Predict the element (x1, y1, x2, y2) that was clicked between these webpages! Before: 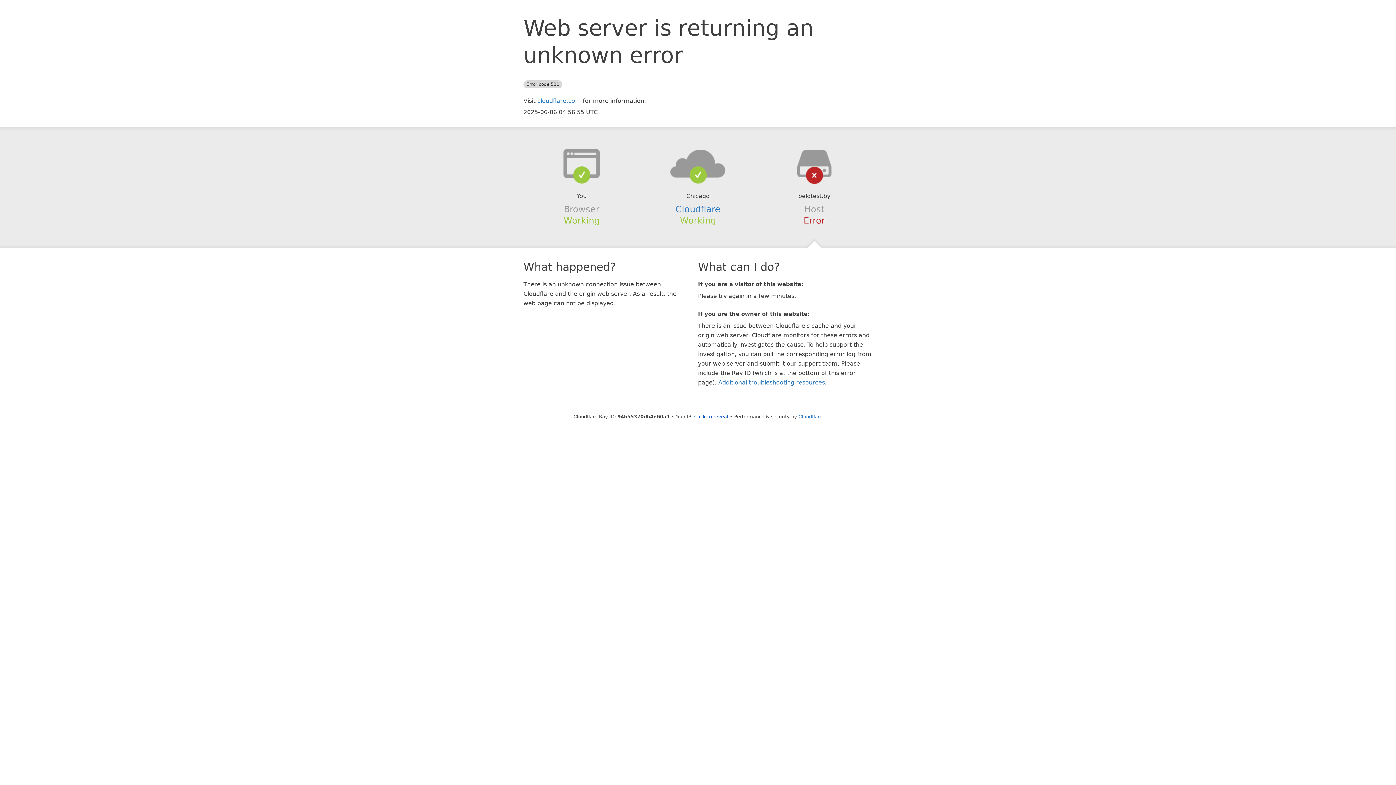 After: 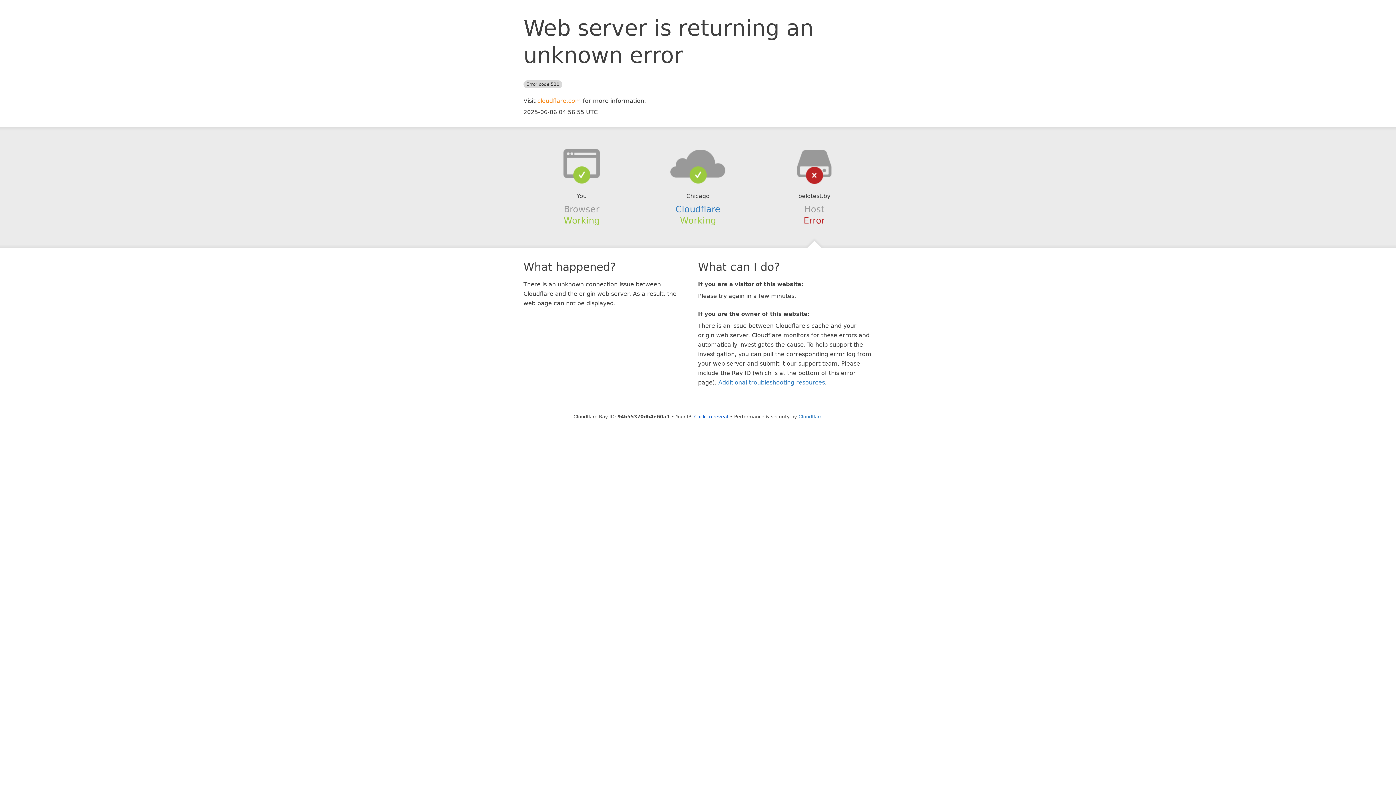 Action: bbox: (537, 97, 581, 104) label: cloudflare.com